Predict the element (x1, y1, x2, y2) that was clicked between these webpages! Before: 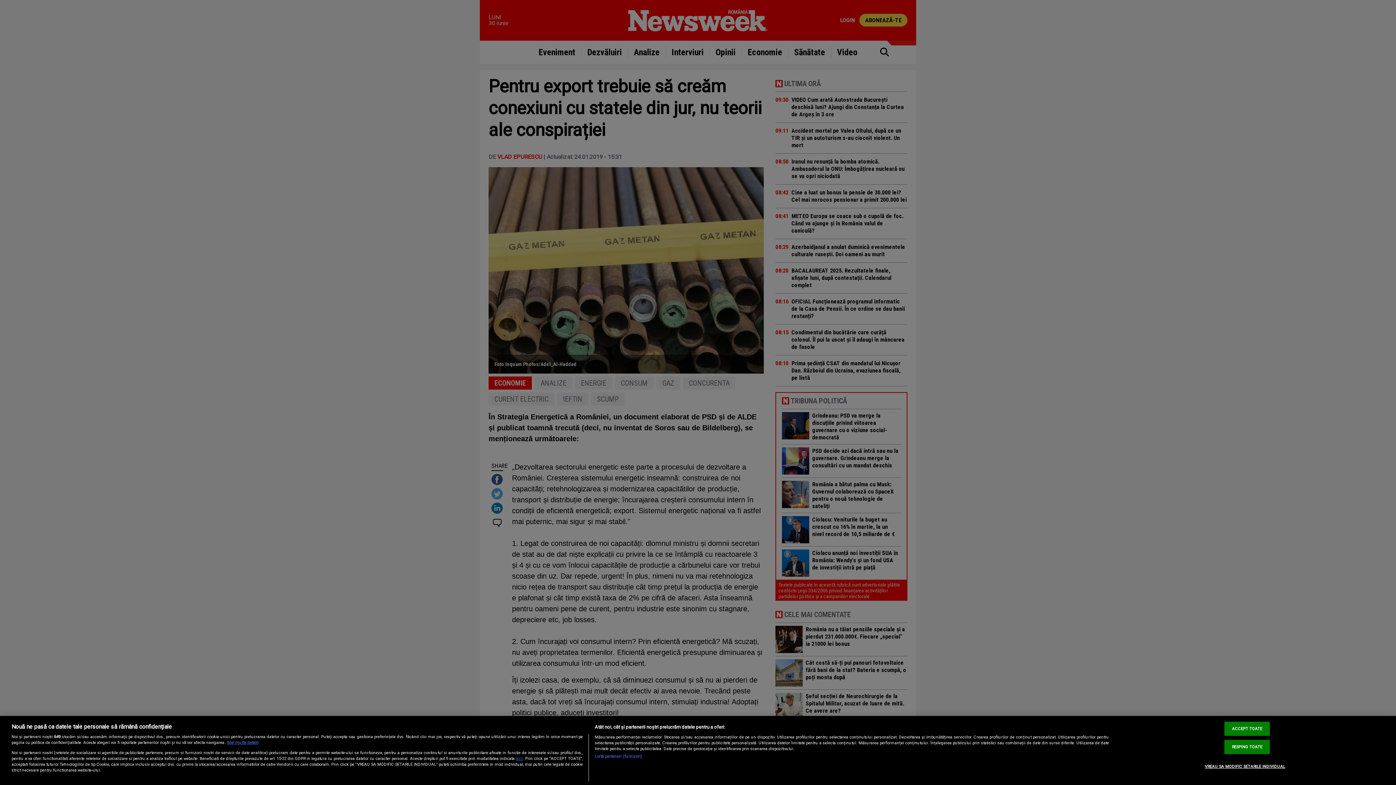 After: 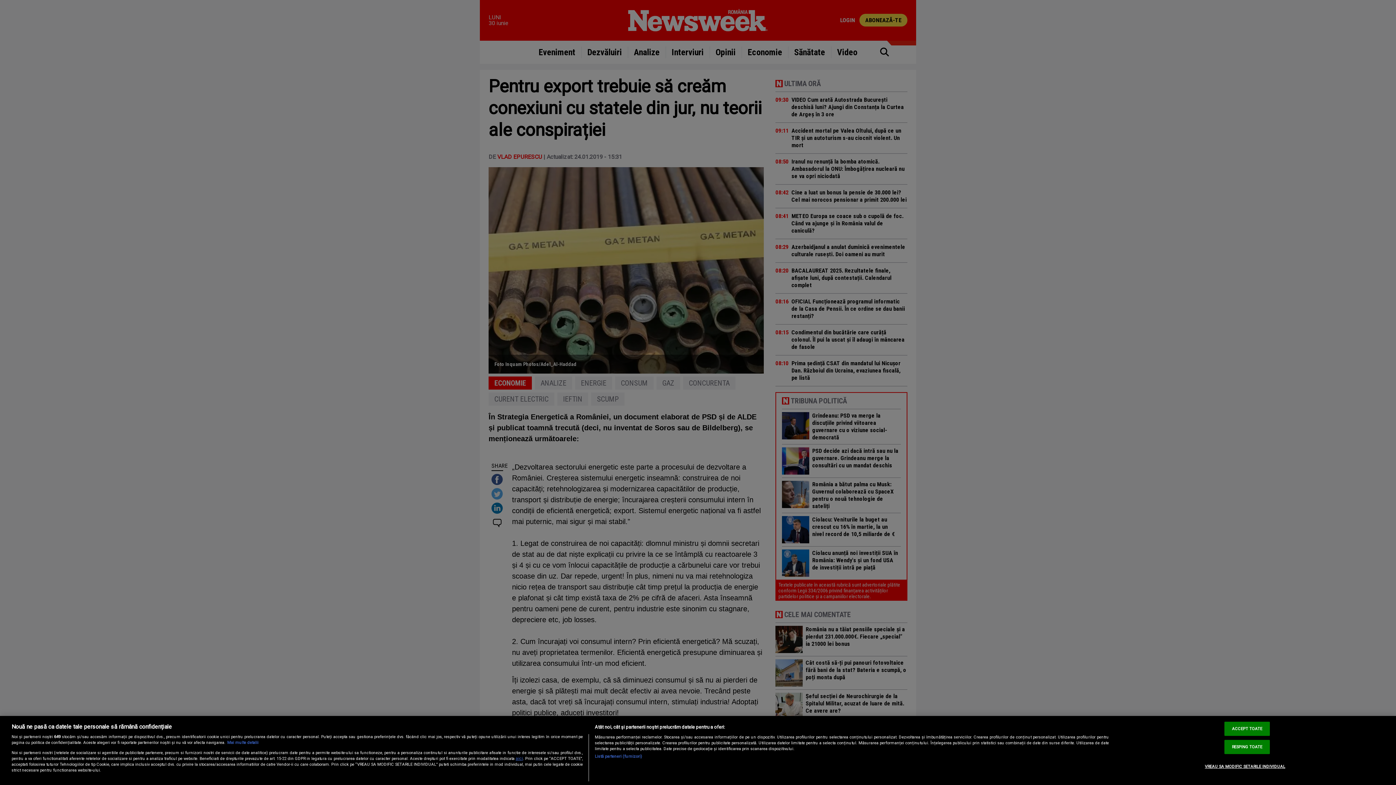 Action: label: Mai multe informații despre confidențialitatea datelor dvs., se deschide într-o fereastră nouă bbox: (227, 740, 258, 745)